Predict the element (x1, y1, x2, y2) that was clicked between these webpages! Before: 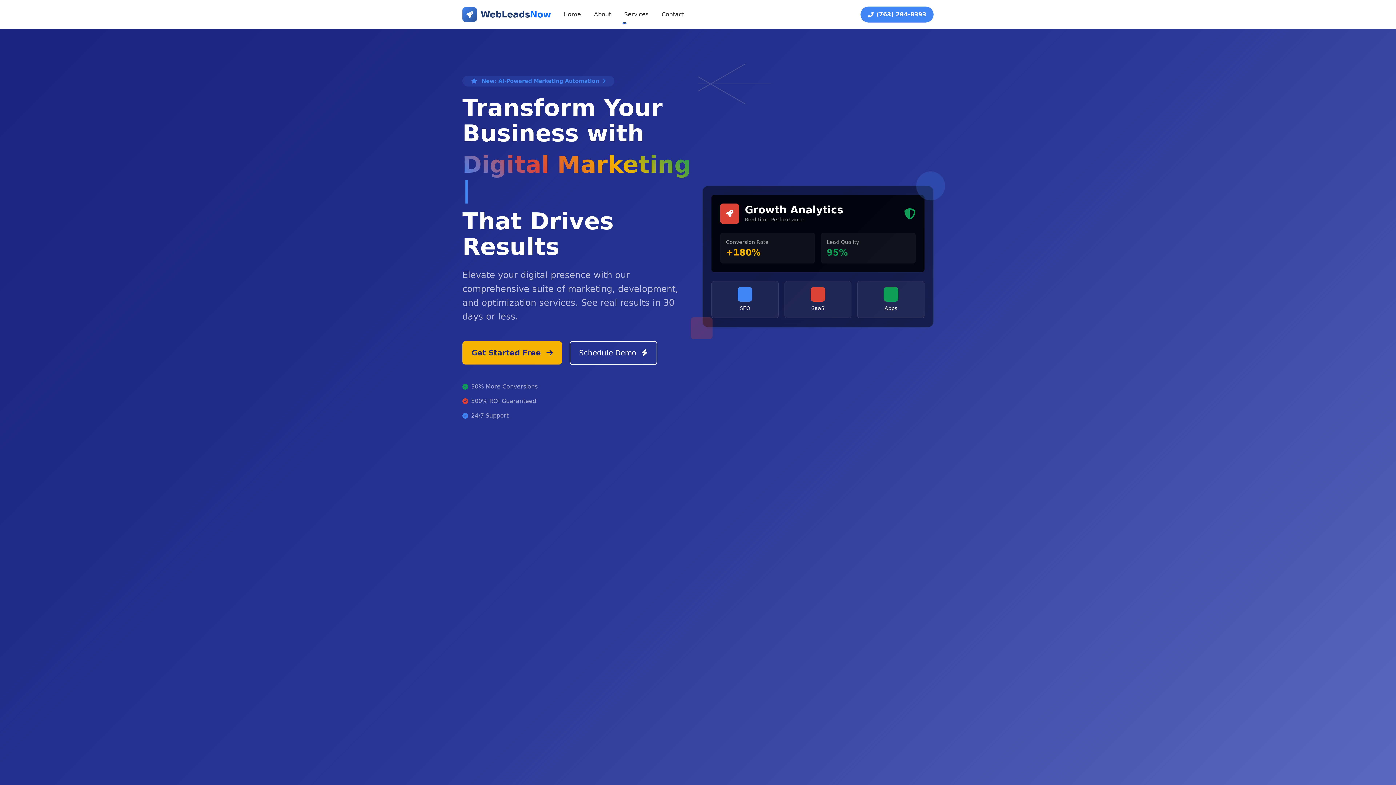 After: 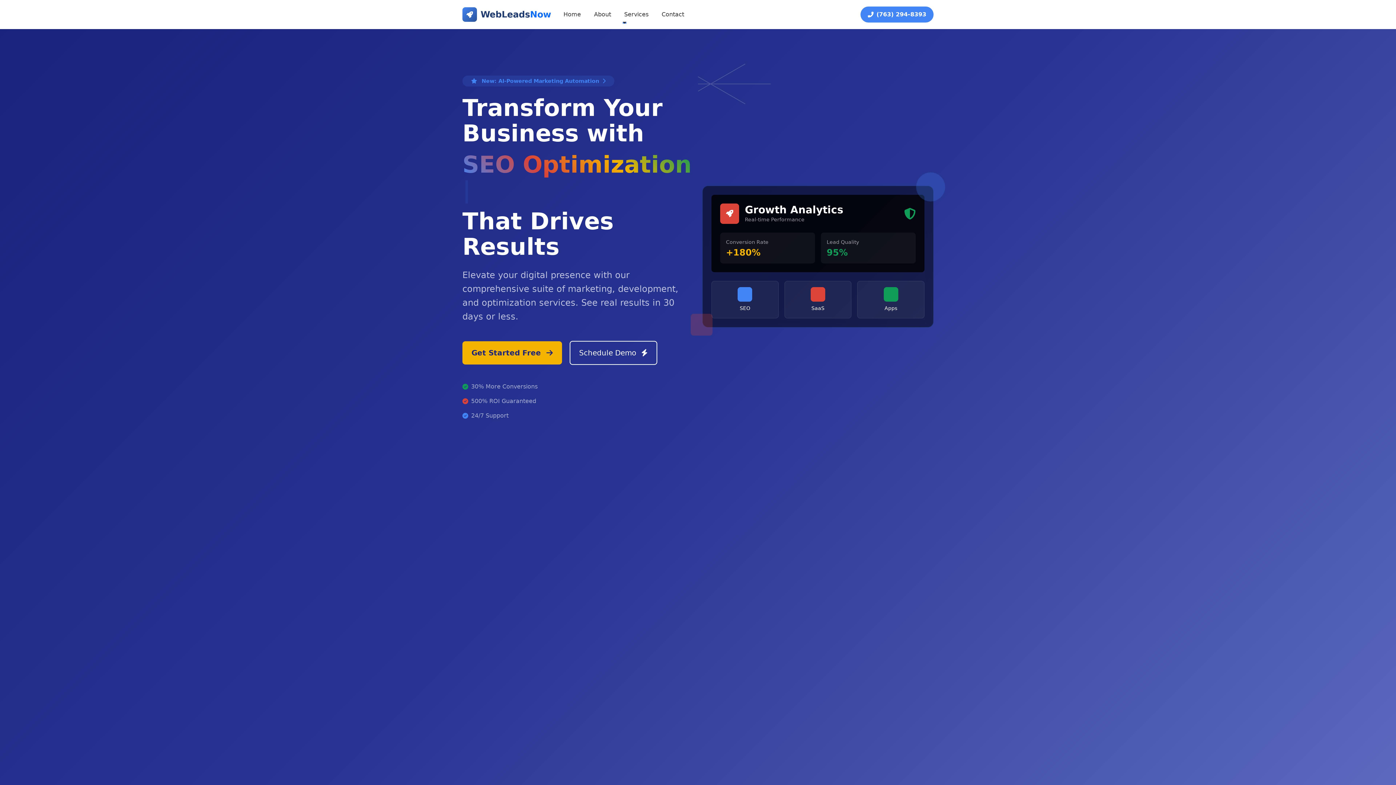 Action: label: WebLeadsNow bbox: (462, 5, 551, 23)